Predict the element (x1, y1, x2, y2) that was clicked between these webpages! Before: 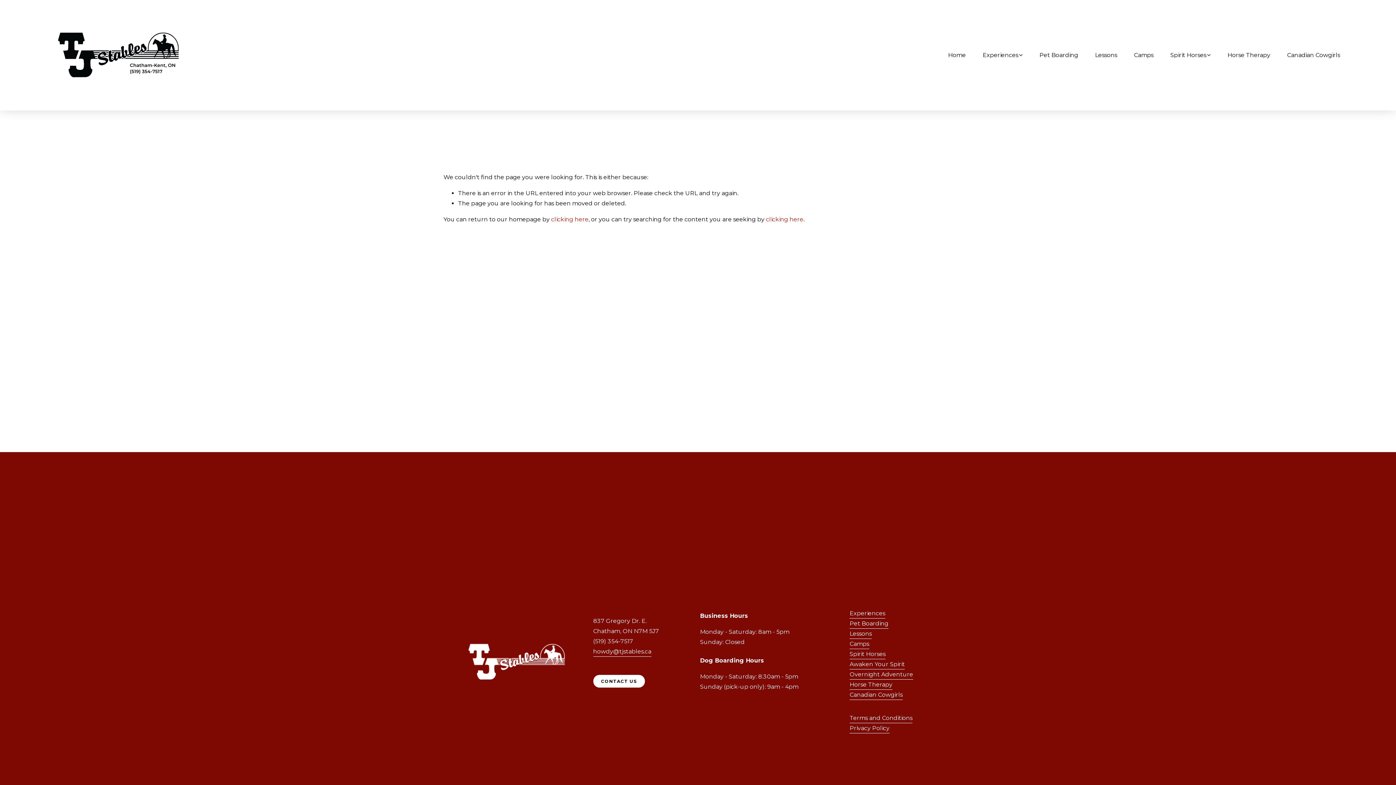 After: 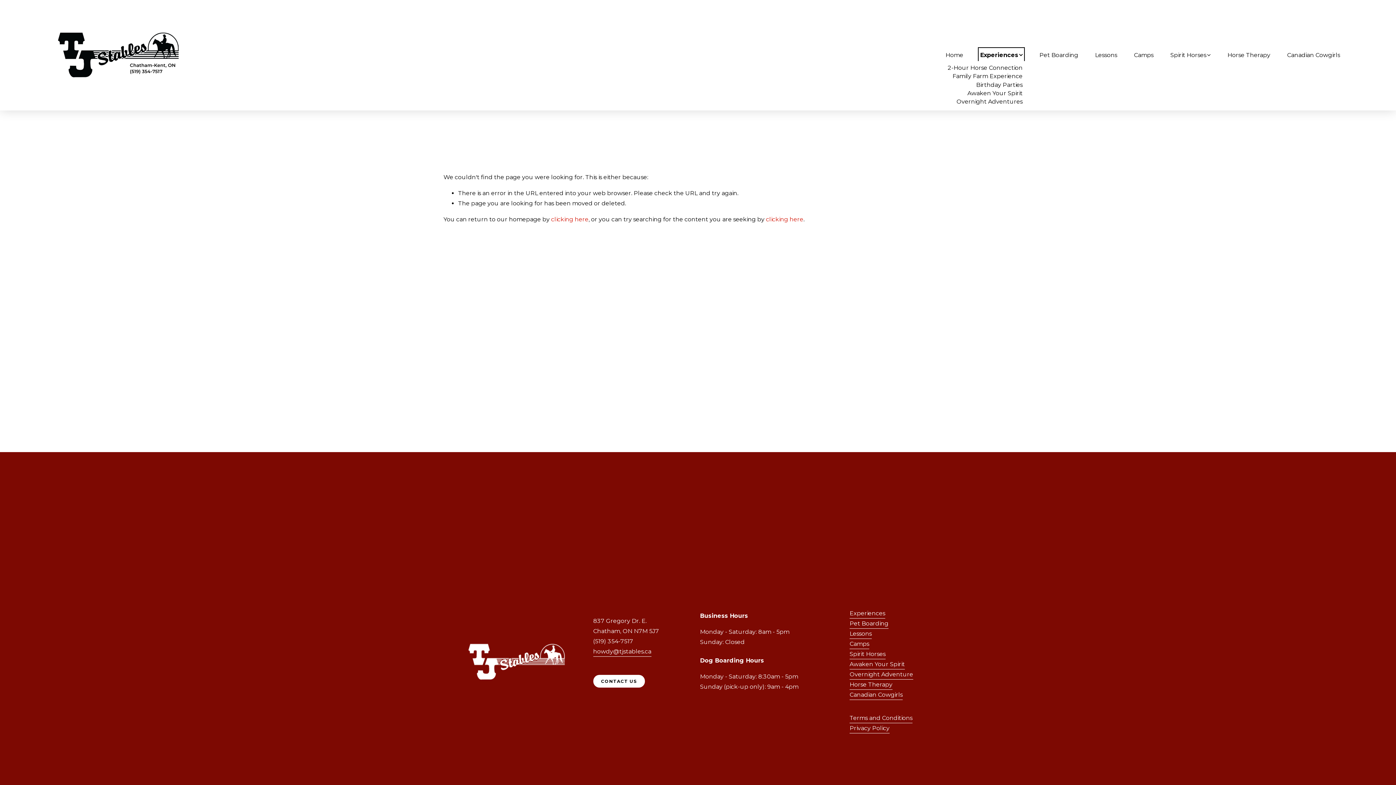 Action: label: folder dropdown bbox: (982, 49, 1022, 60)